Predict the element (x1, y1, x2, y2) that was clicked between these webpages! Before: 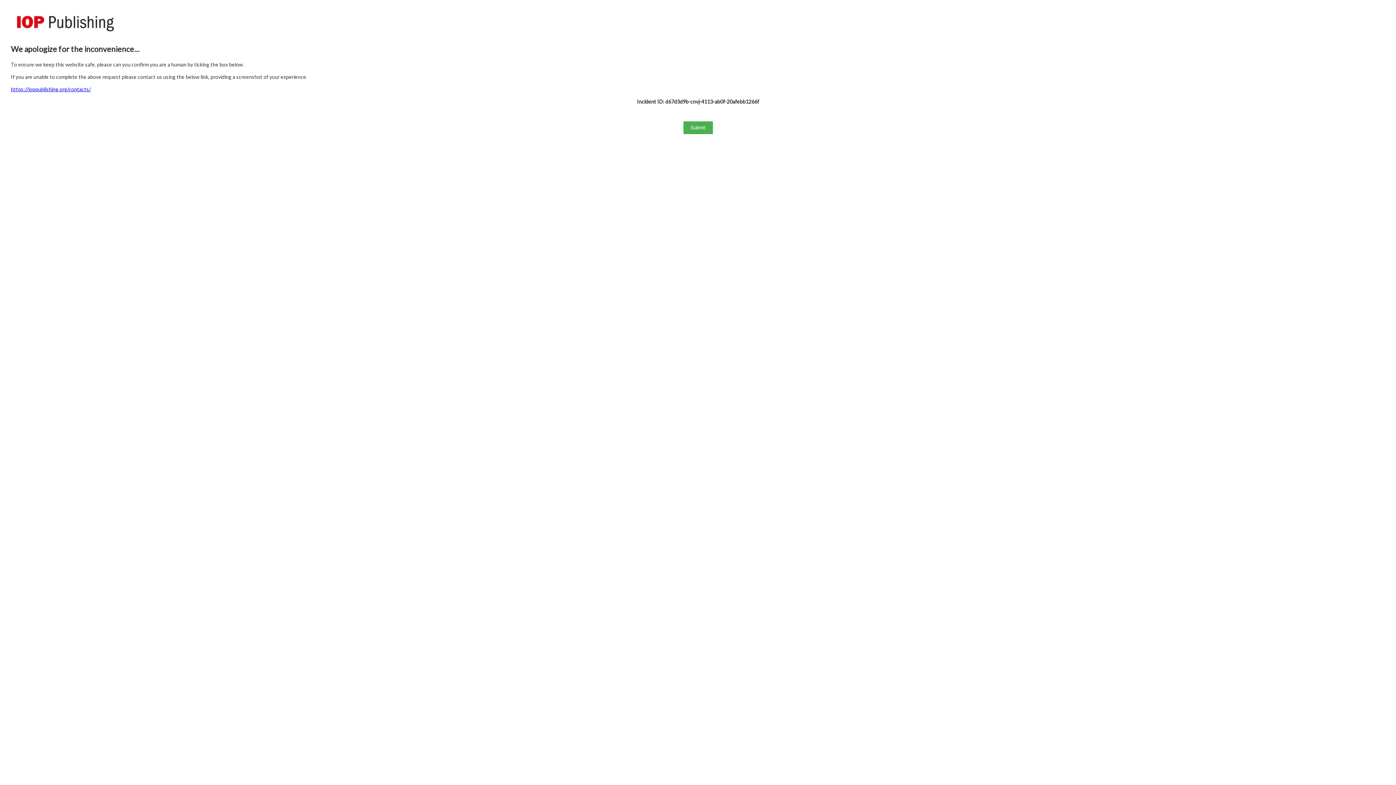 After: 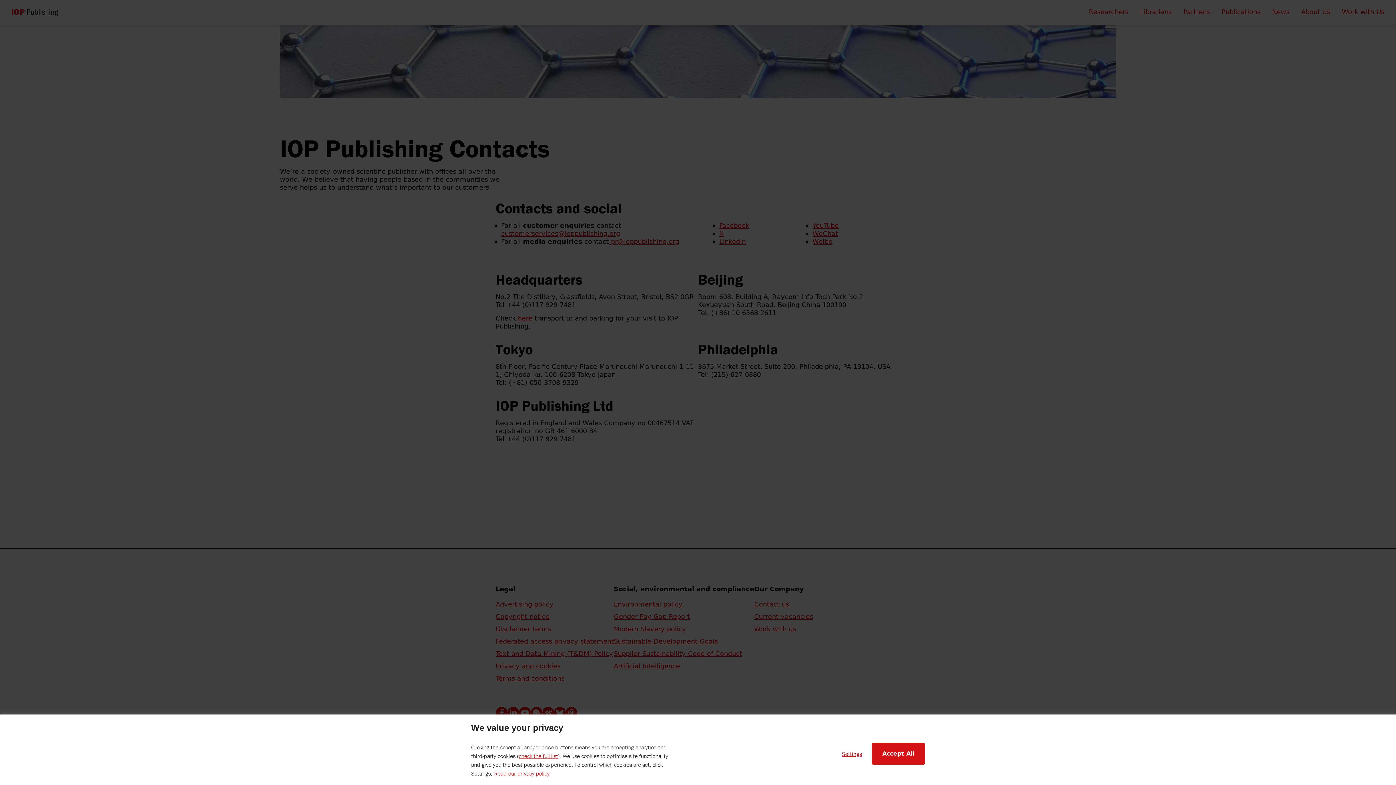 Action: label: https://ioppublishing.org/contacts/ bbox: (10, 86, 90, 92)